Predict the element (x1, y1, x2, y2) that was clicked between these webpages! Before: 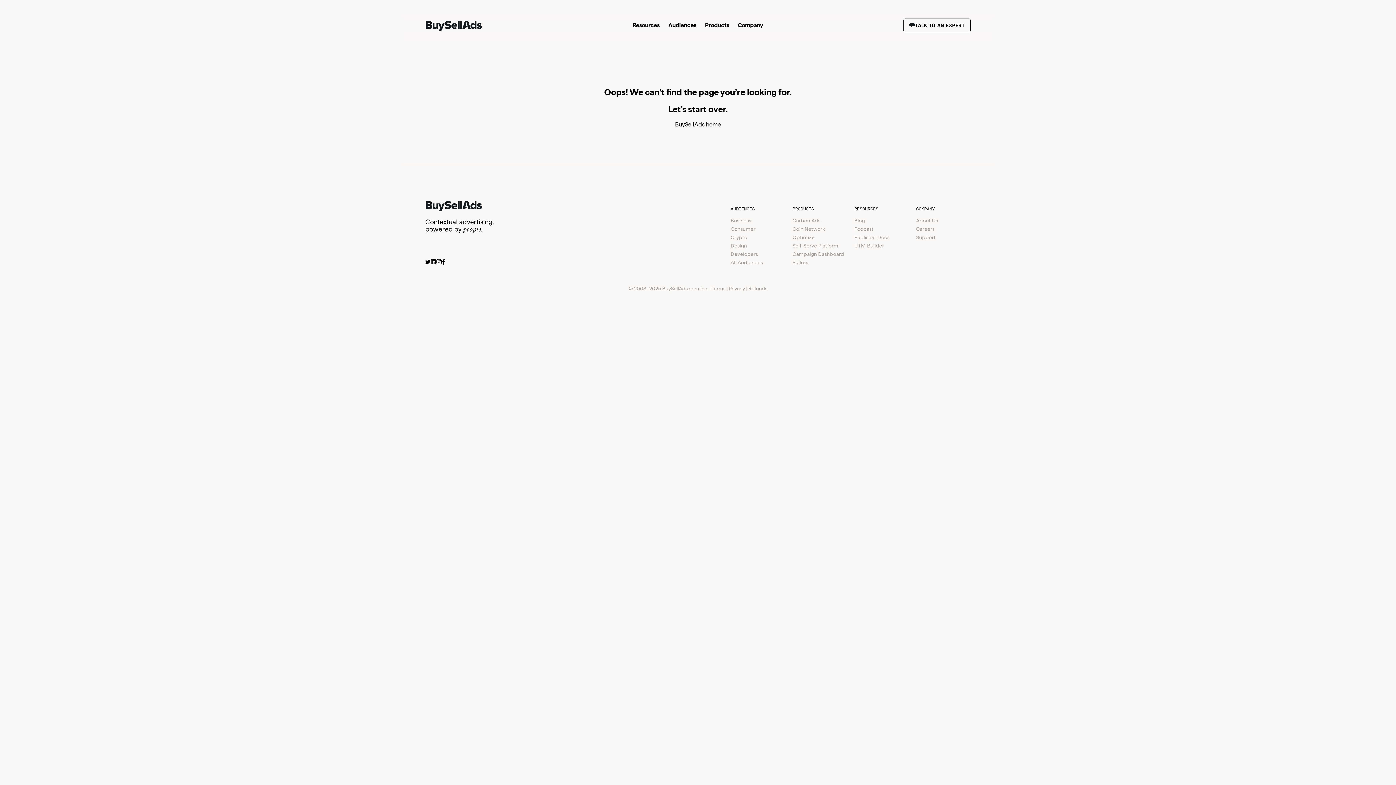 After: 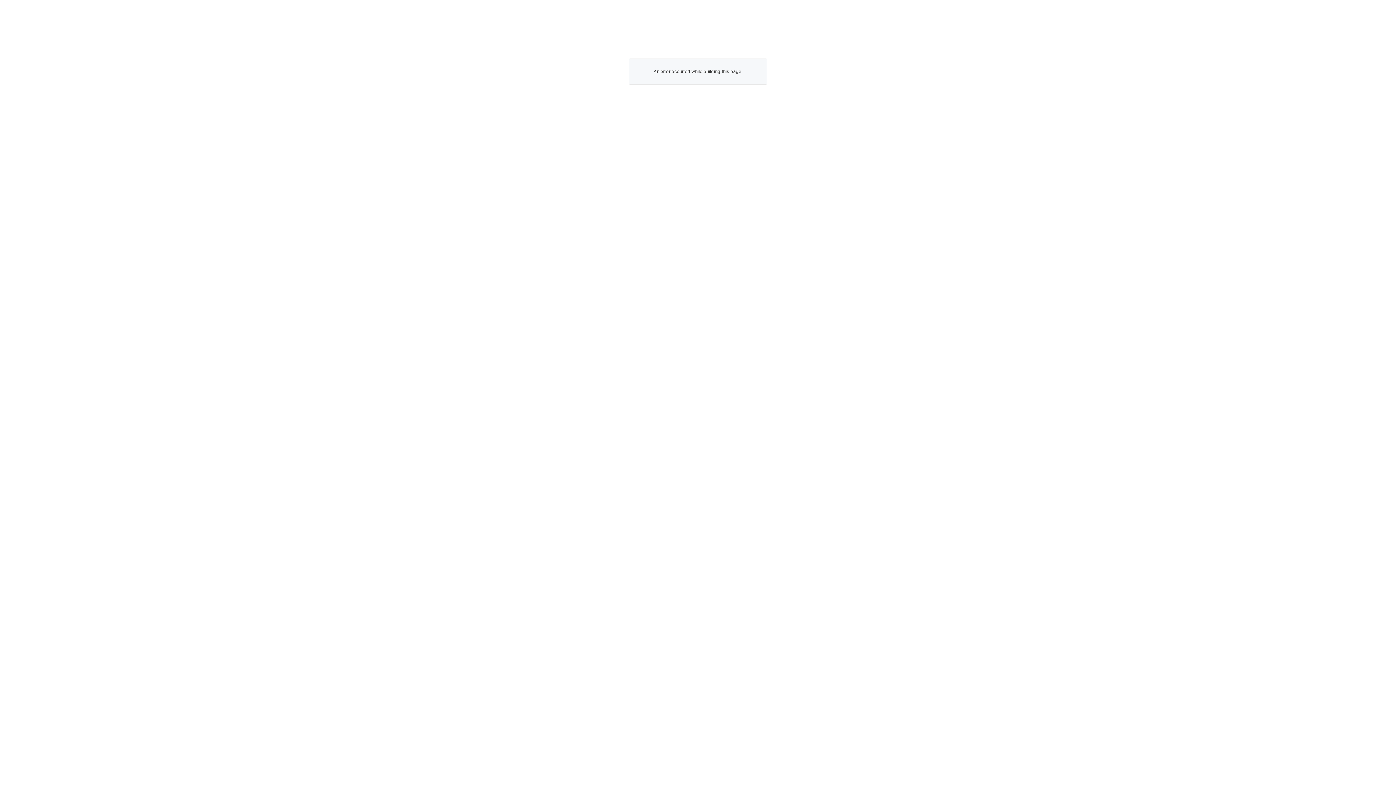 Action: label: Campaign Dashboard bbox: (792, 251, 844, 256)